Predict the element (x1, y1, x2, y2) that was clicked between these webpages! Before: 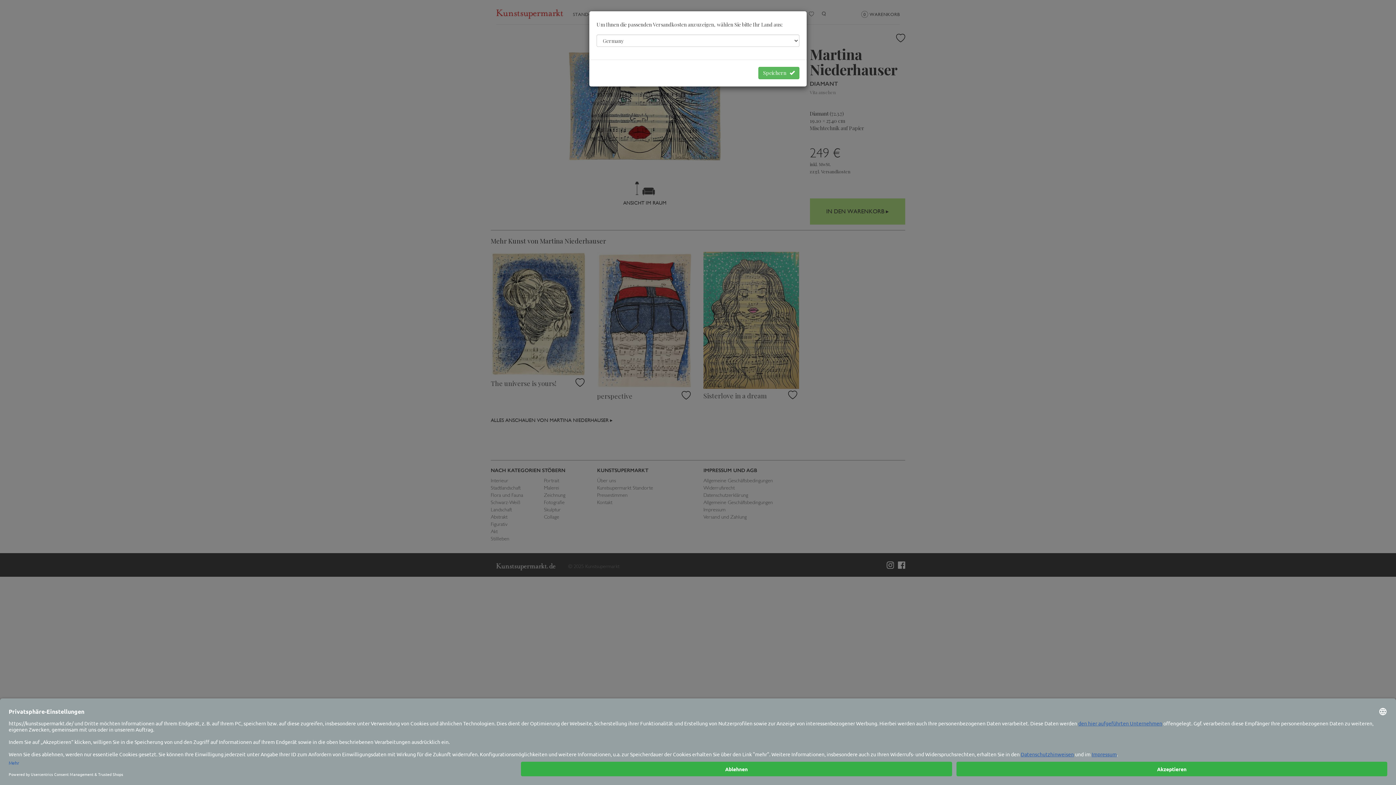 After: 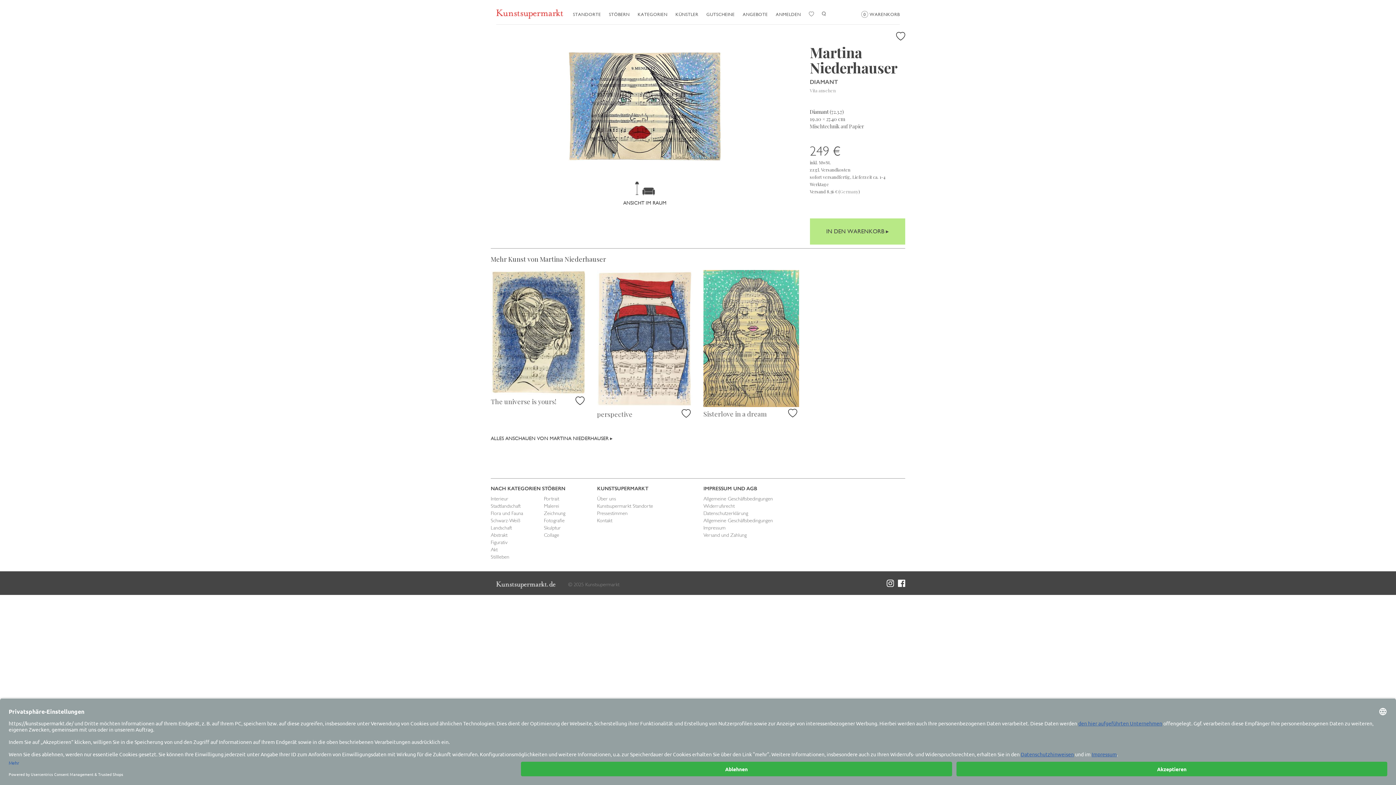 Action: bbox: (758, 66, 799, 79) label: Speichern   